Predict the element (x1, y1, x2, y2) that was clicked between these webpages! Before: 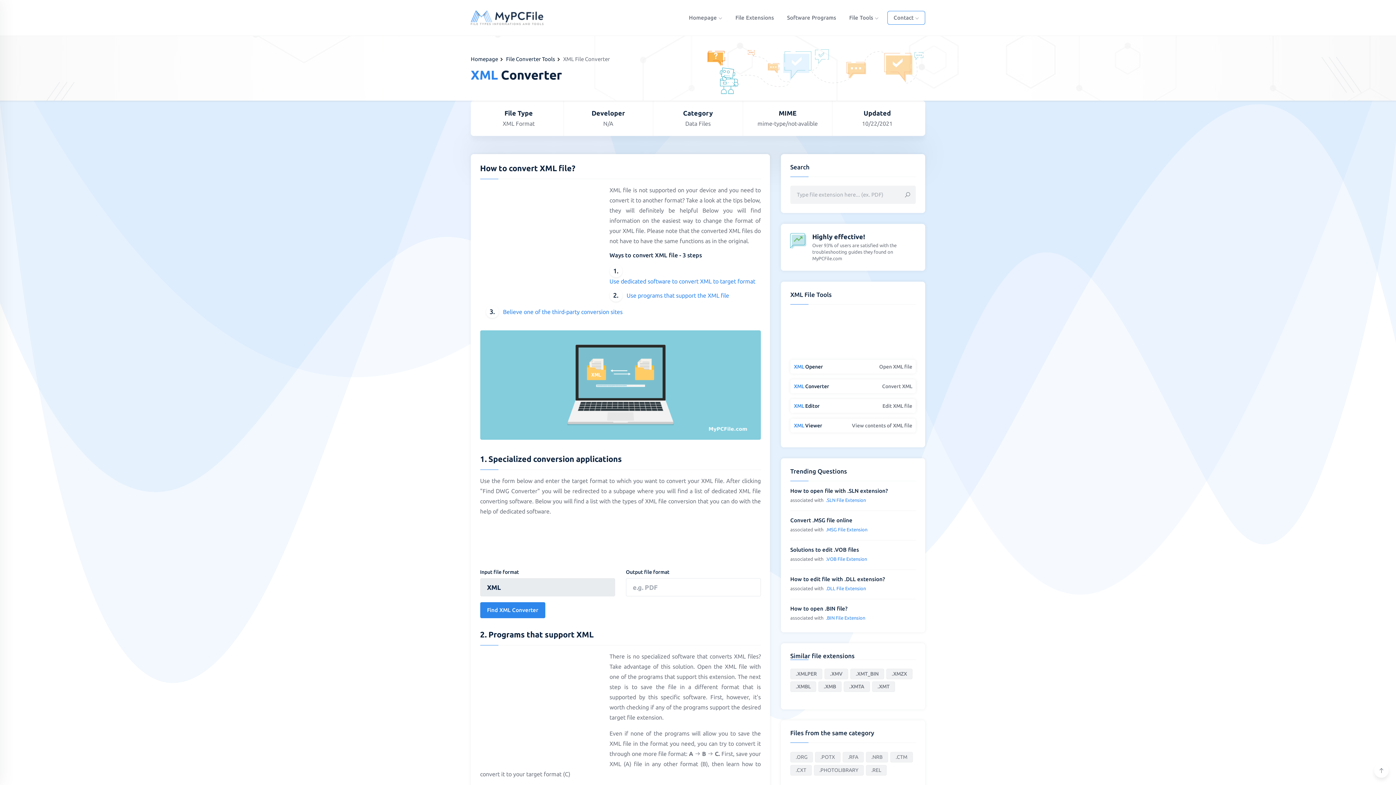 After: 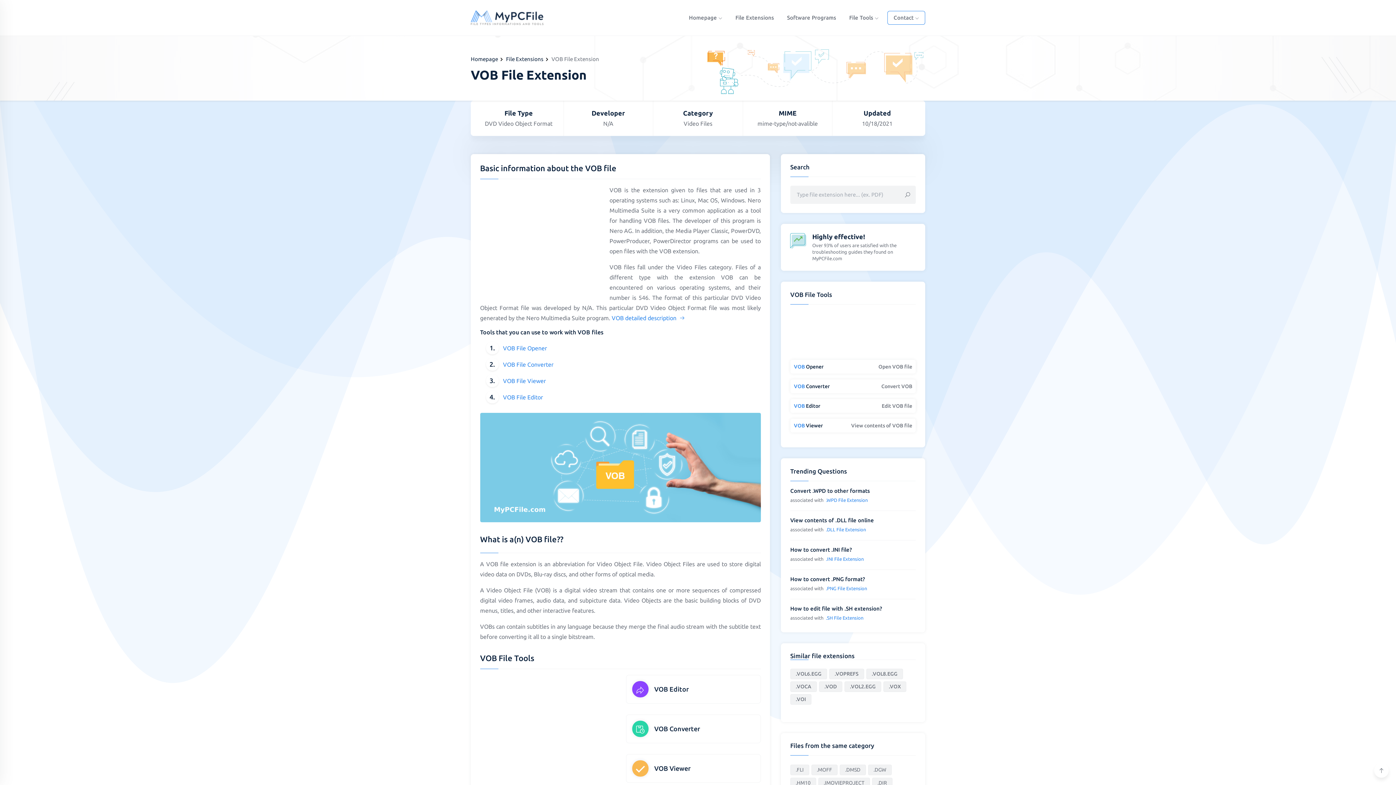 Action: bbox: (826, 556, 867, 561) label: .VOB File Extension